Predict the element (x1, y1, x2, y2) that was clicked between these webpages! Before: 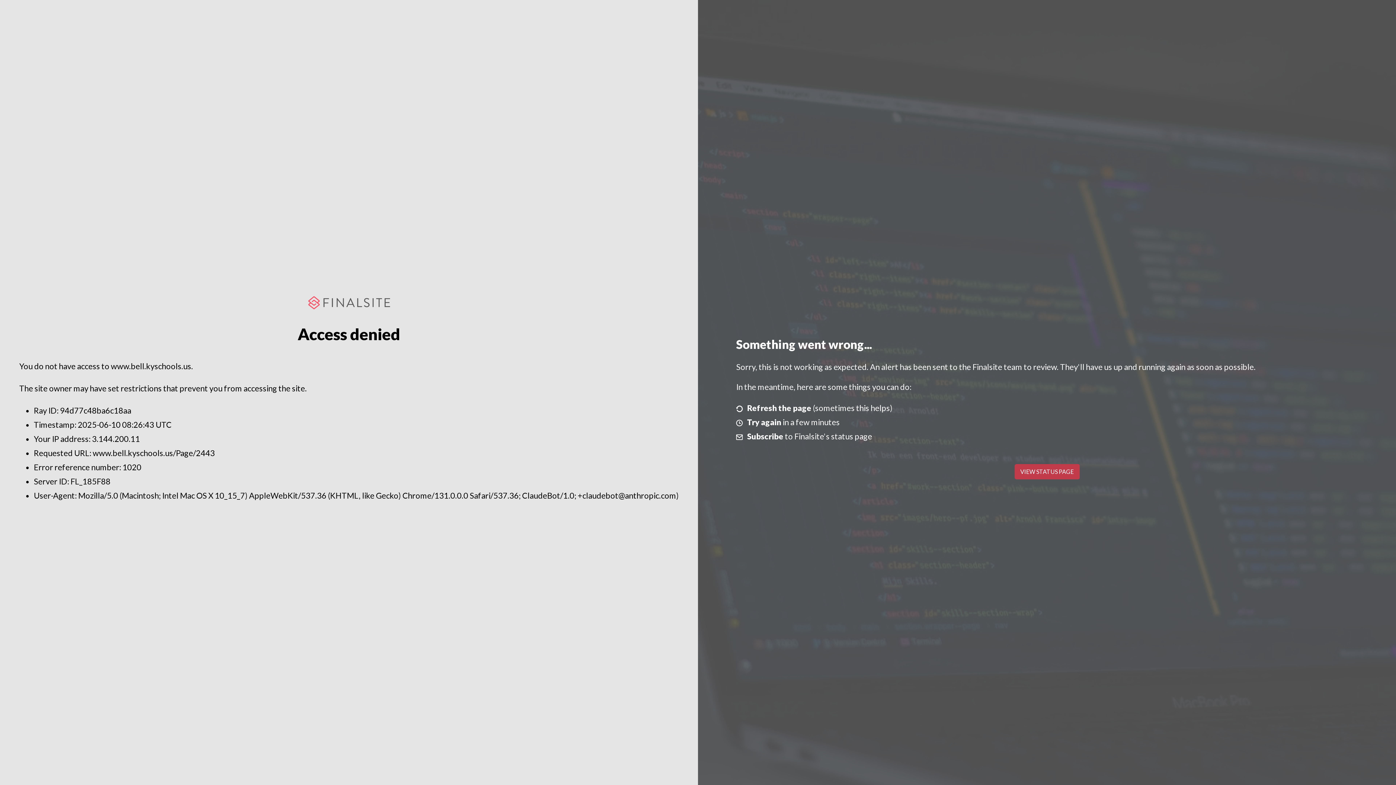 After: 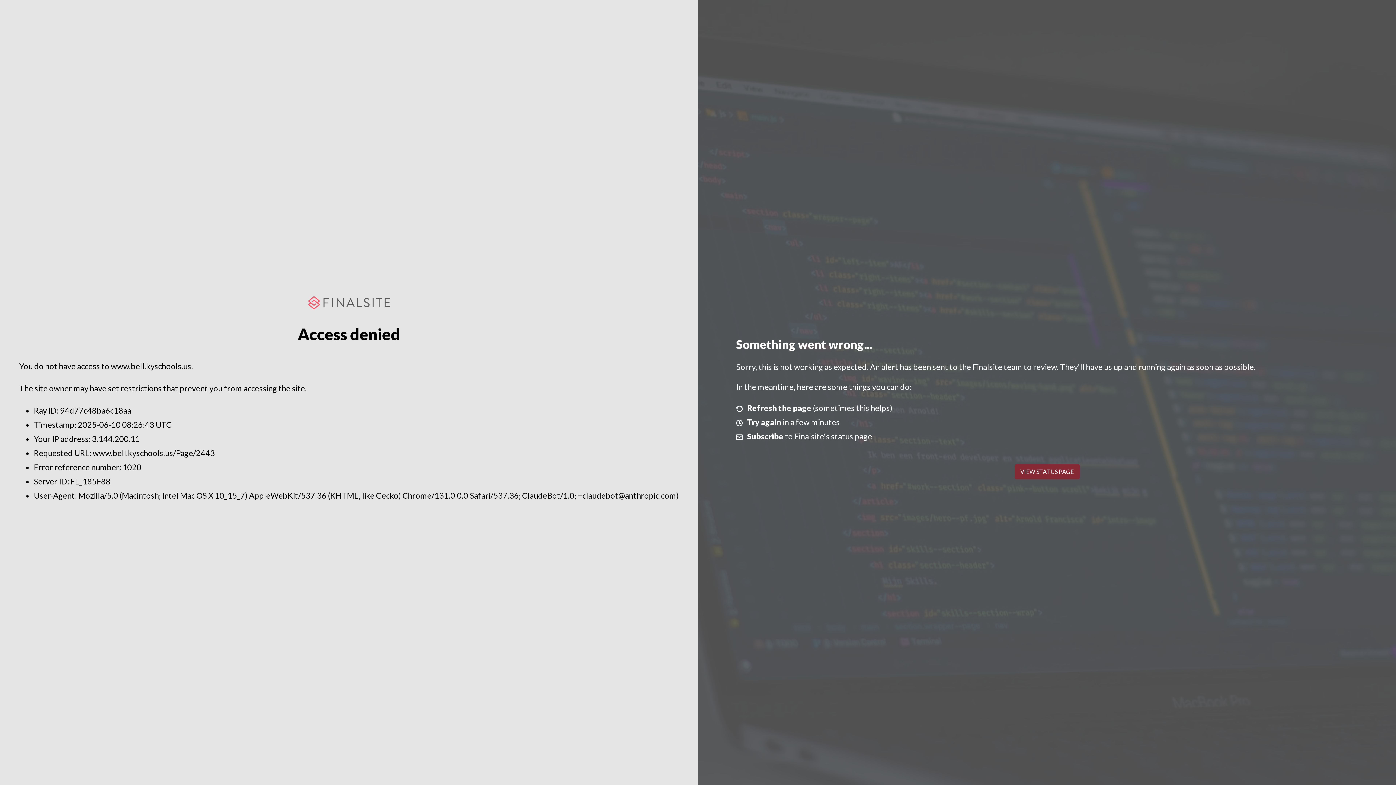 Action: bbox: (1014, 464, 1079, 479) label: VIEW STATUS PAGE